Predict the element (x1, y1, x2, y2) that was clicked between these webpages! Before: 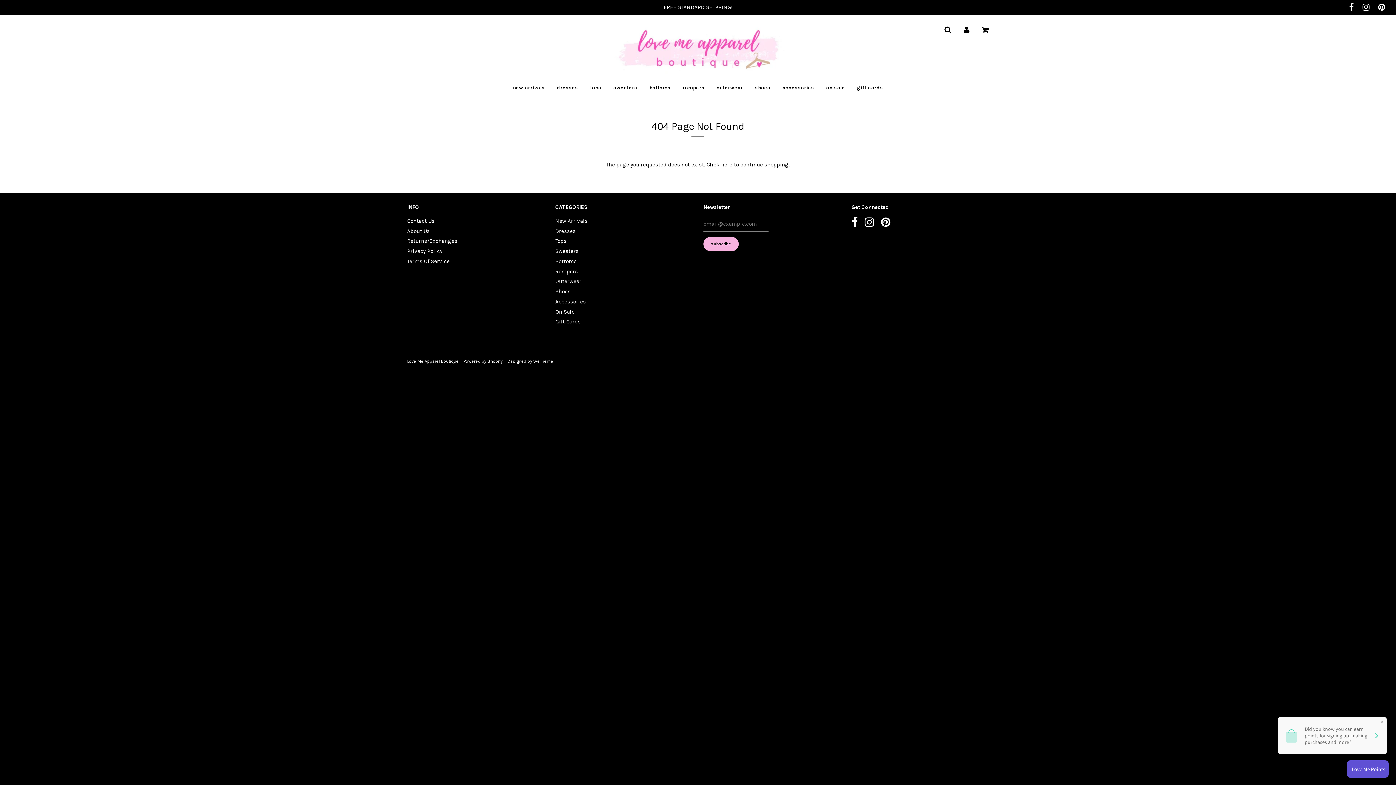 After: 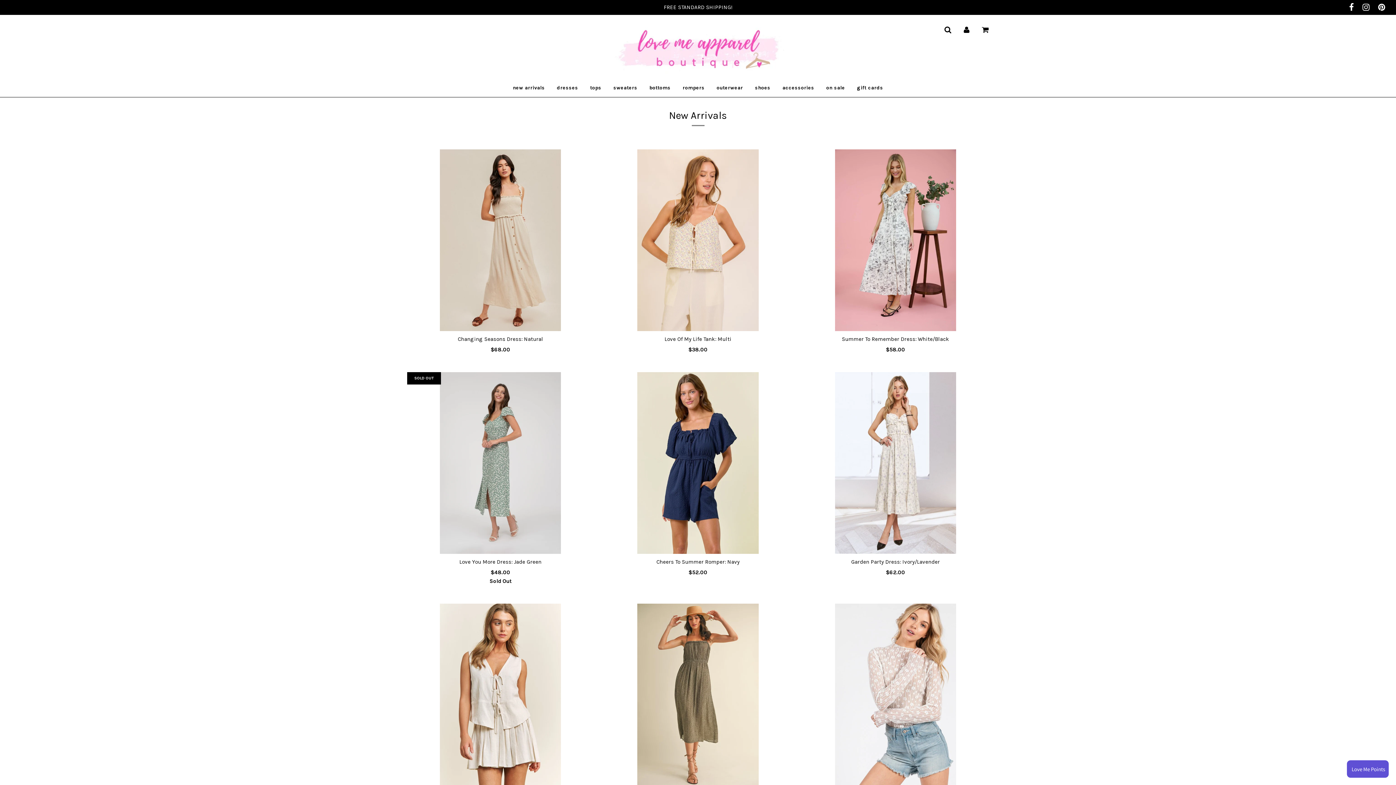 Action: bbox: (555, 217, 587, 224) label: New Arrivals